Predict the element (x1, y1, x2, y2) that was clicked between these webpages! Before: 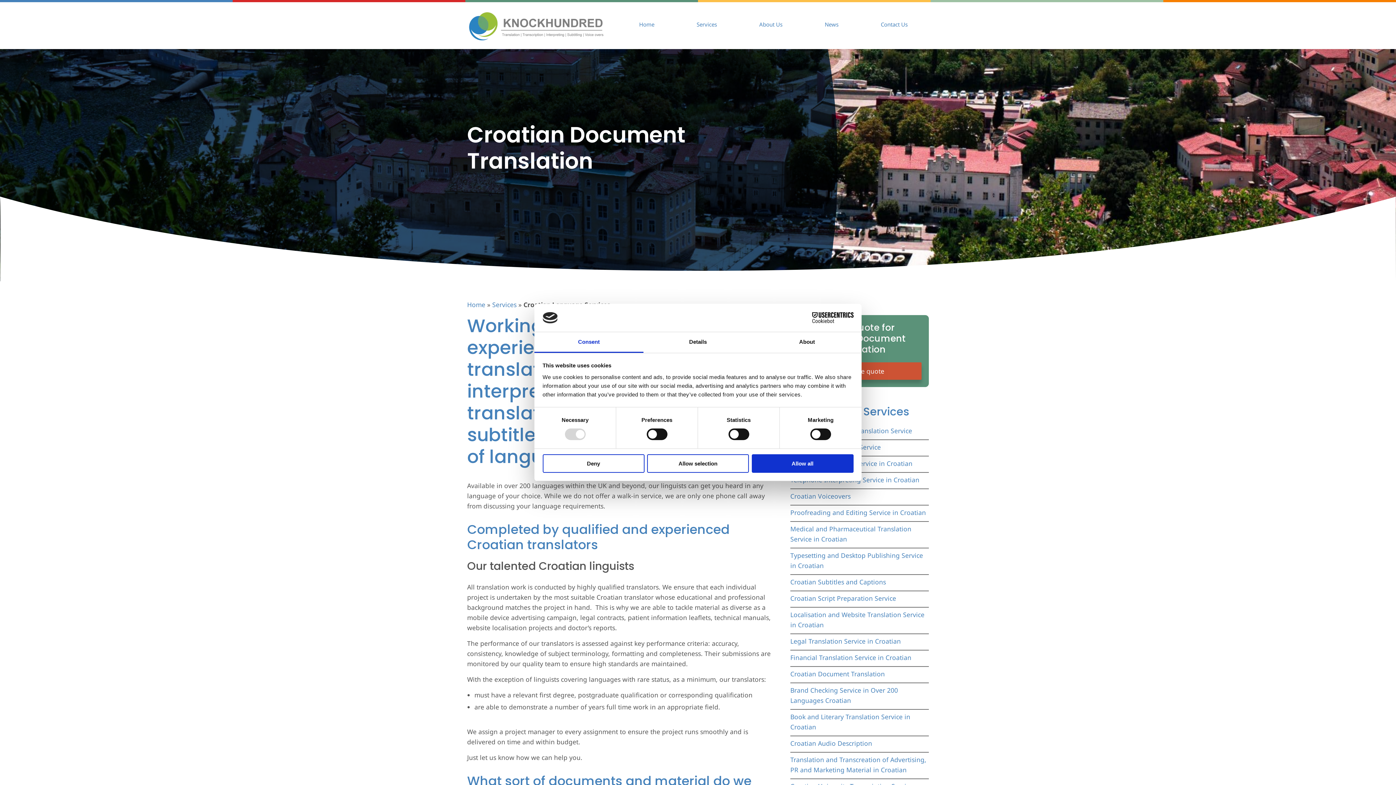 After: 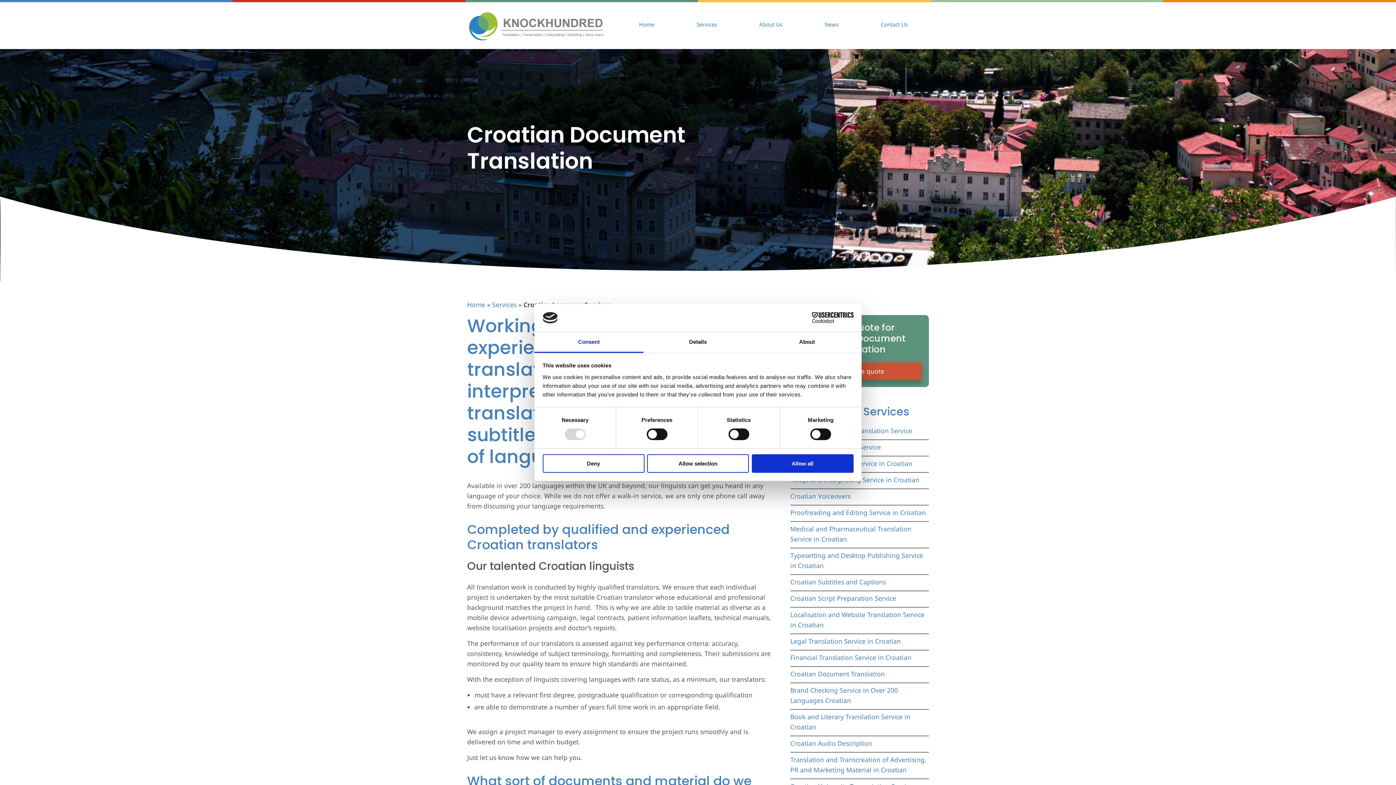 Action: bbox: (790, 669, 885, 678) label: Croatian Document Translation